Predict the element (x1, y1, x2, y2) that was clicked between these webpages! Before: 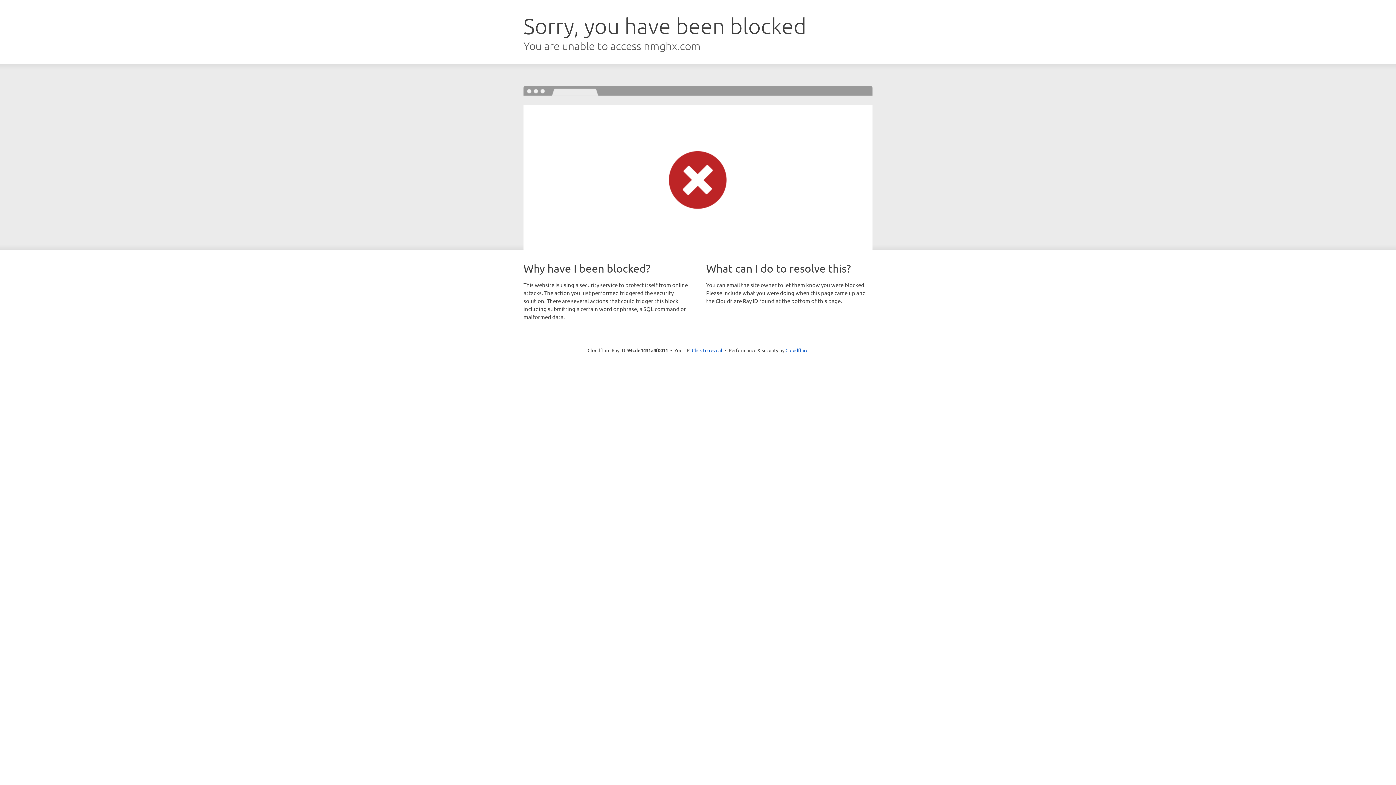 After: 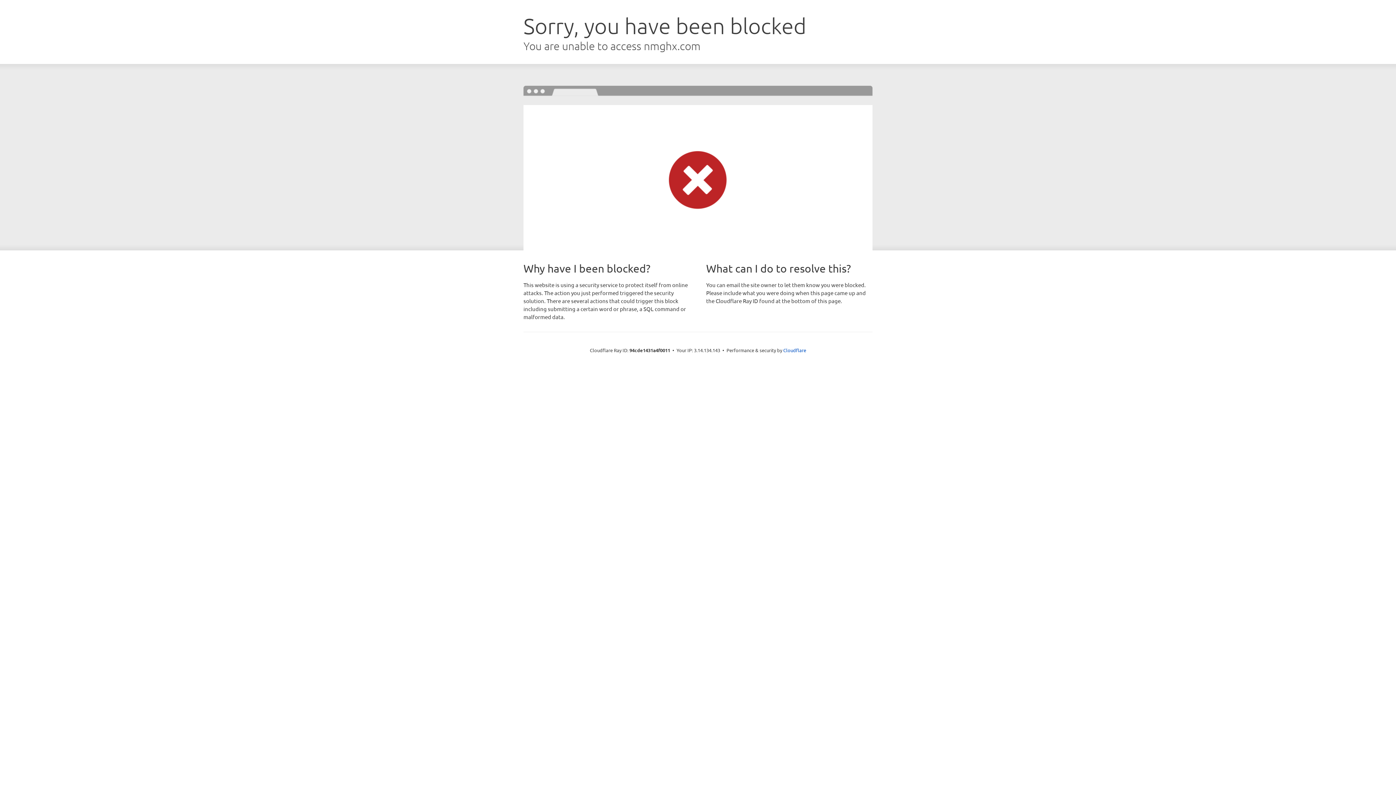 Action: label: Click to reveal bbox: (692, 346, 722, 353)